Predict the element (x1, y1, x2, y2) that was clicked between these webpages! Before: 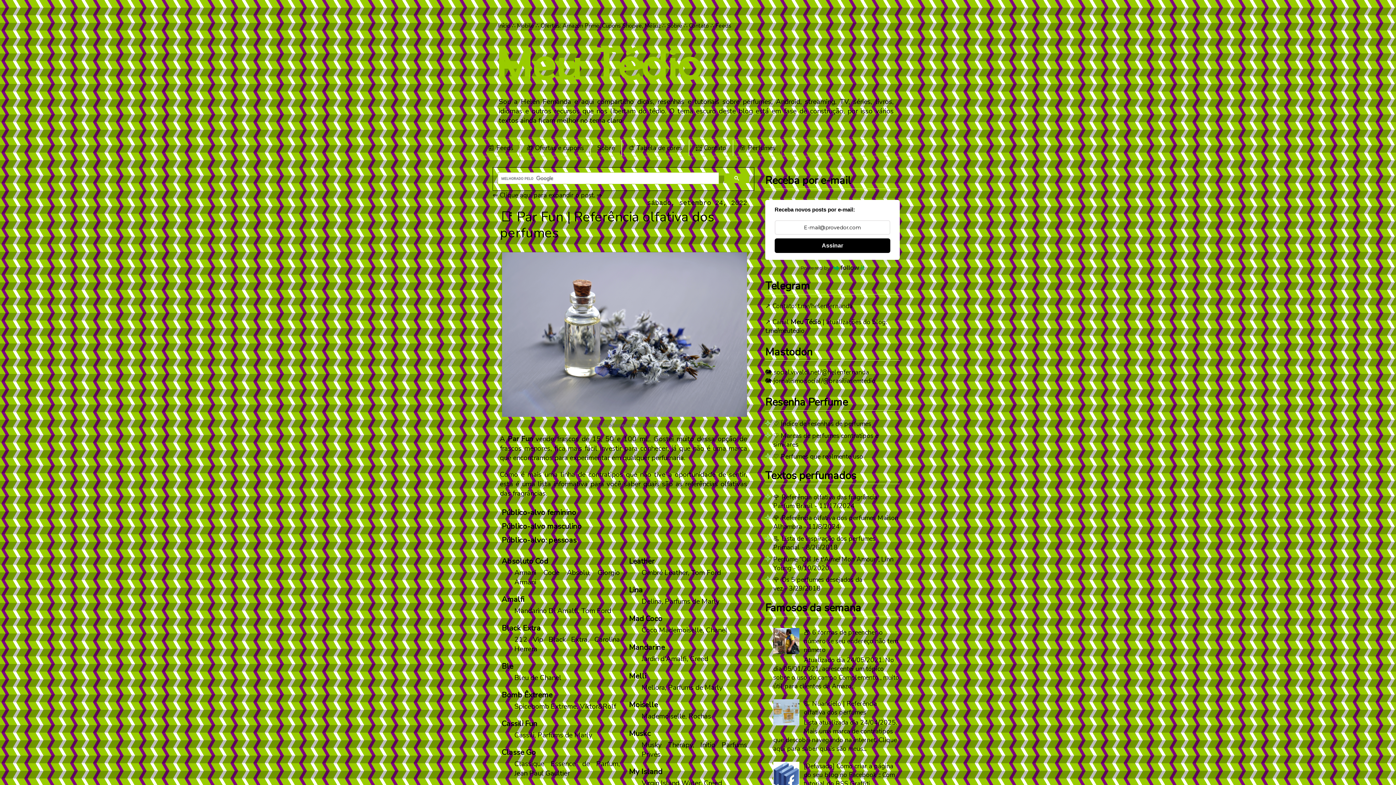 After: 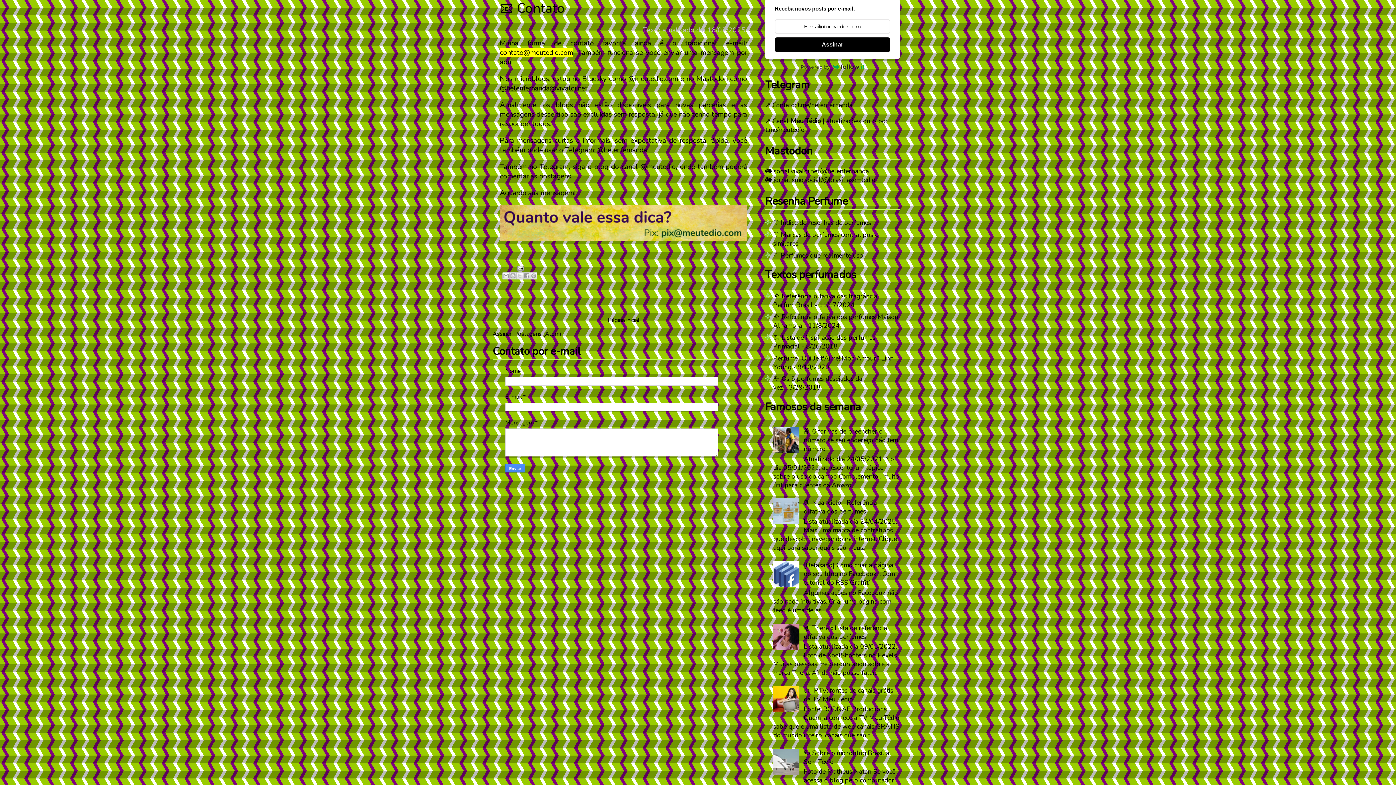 Action: label: Contato bbox: (689, 21, 709, 29)